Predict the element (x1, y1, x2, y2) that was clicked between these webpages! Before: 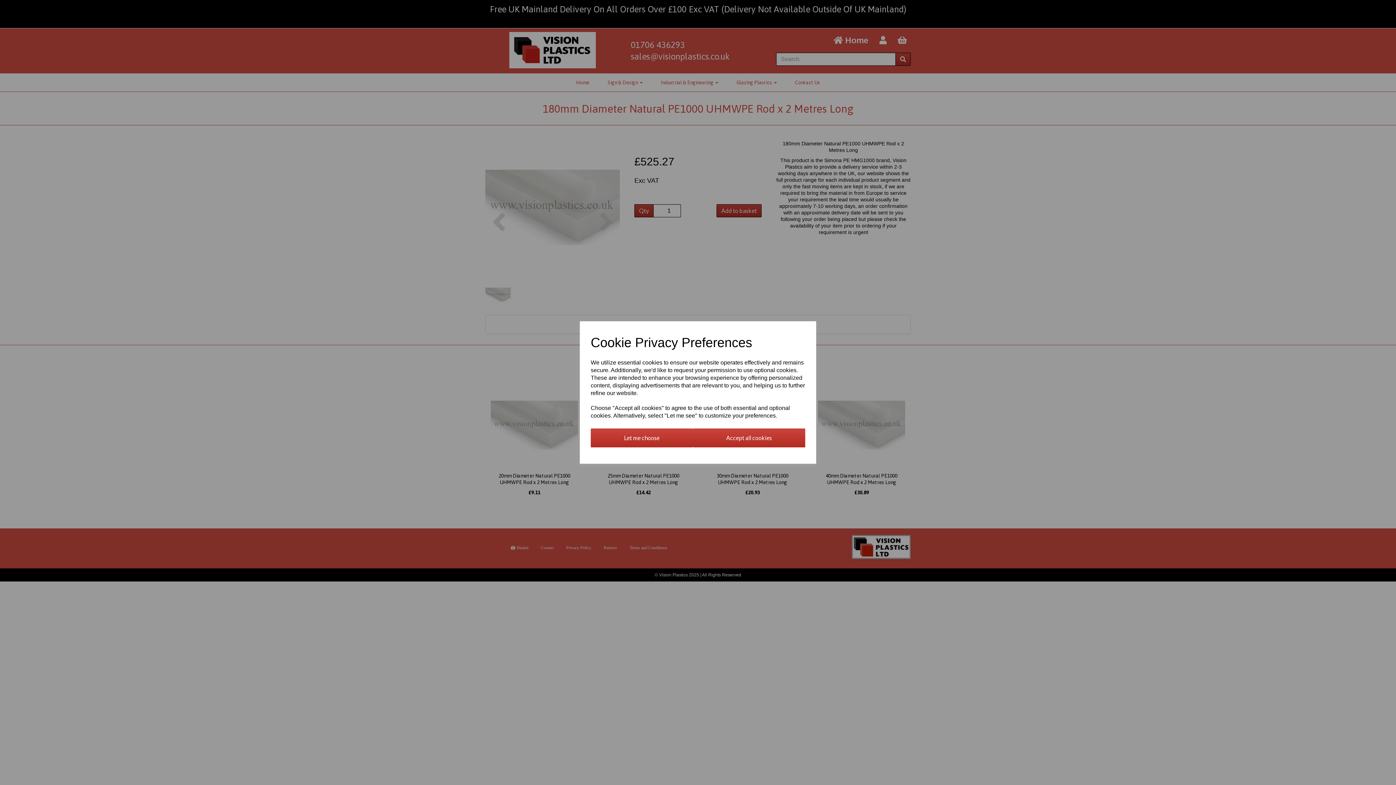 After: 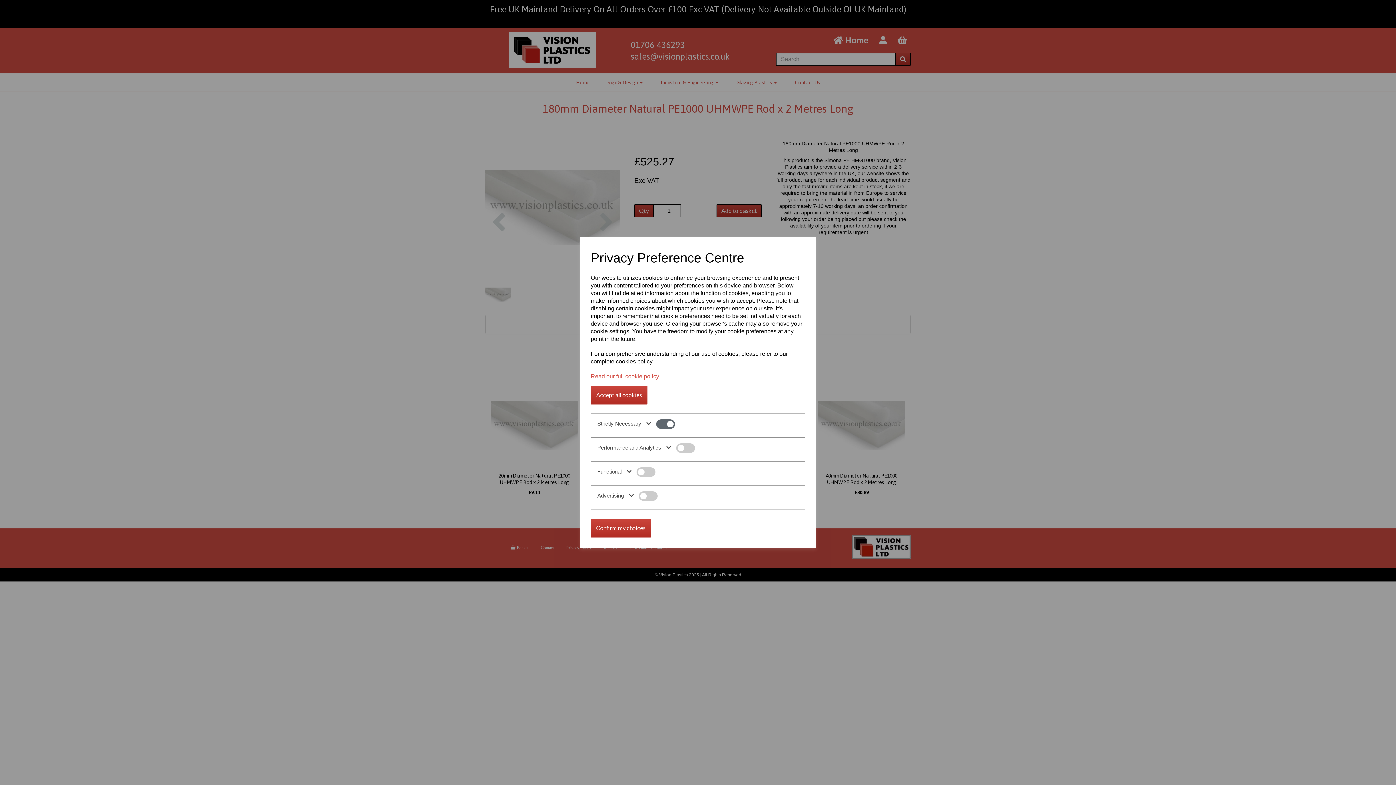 Action: label: Let me choose bbox: (590, 428, 693, 447)